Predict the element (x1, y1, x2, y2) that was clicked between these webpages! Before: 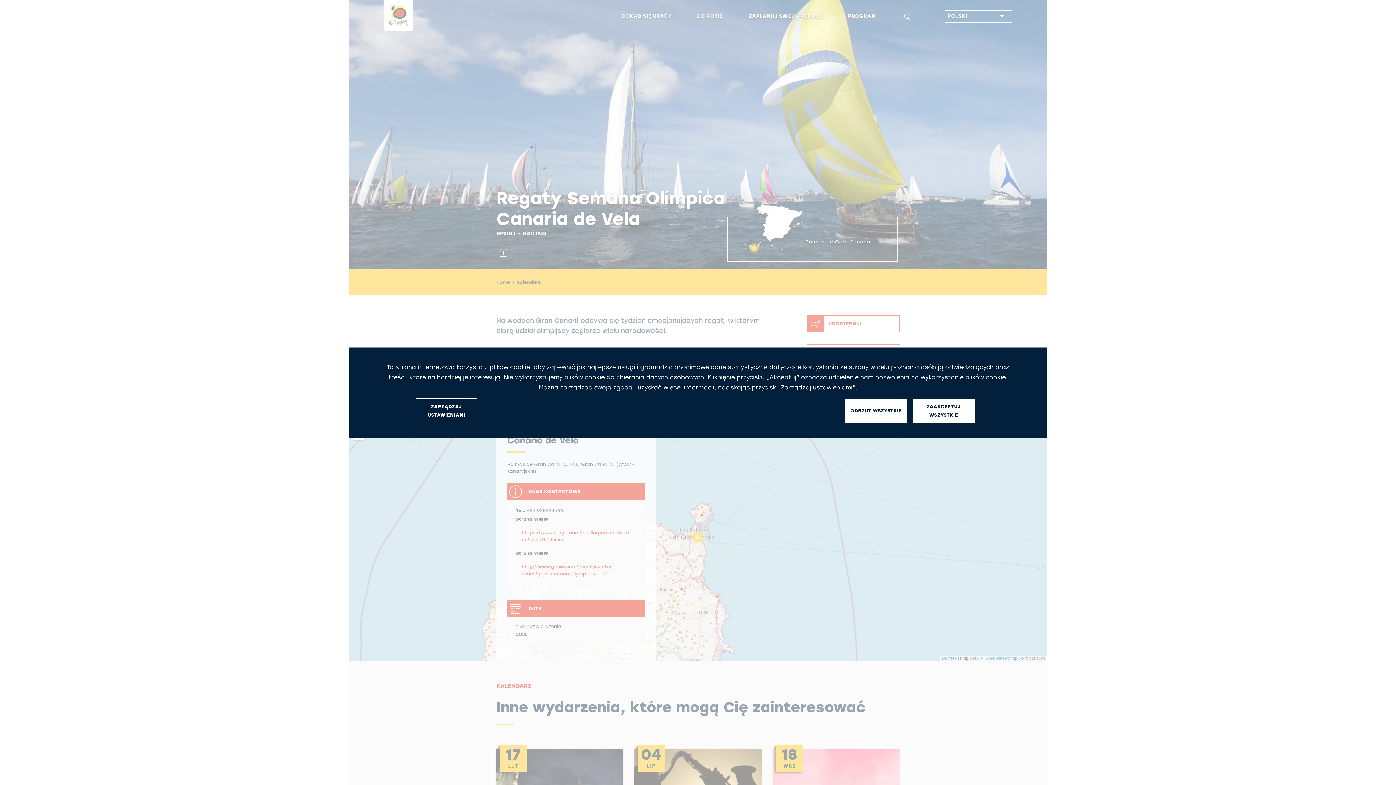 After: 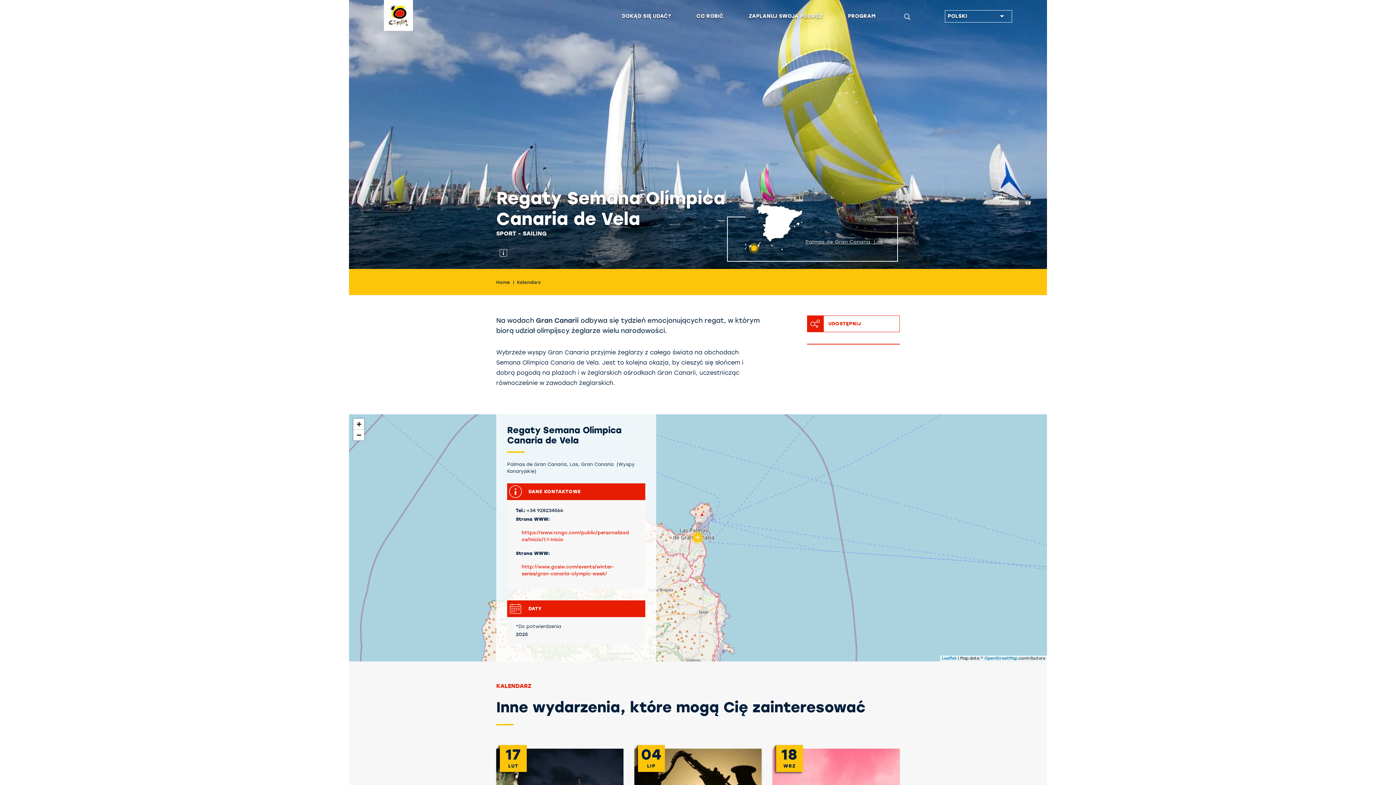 Action: label: ZAAKCEPTUJ WSZYSTKIE bbox: (913, 399, 974, 422)